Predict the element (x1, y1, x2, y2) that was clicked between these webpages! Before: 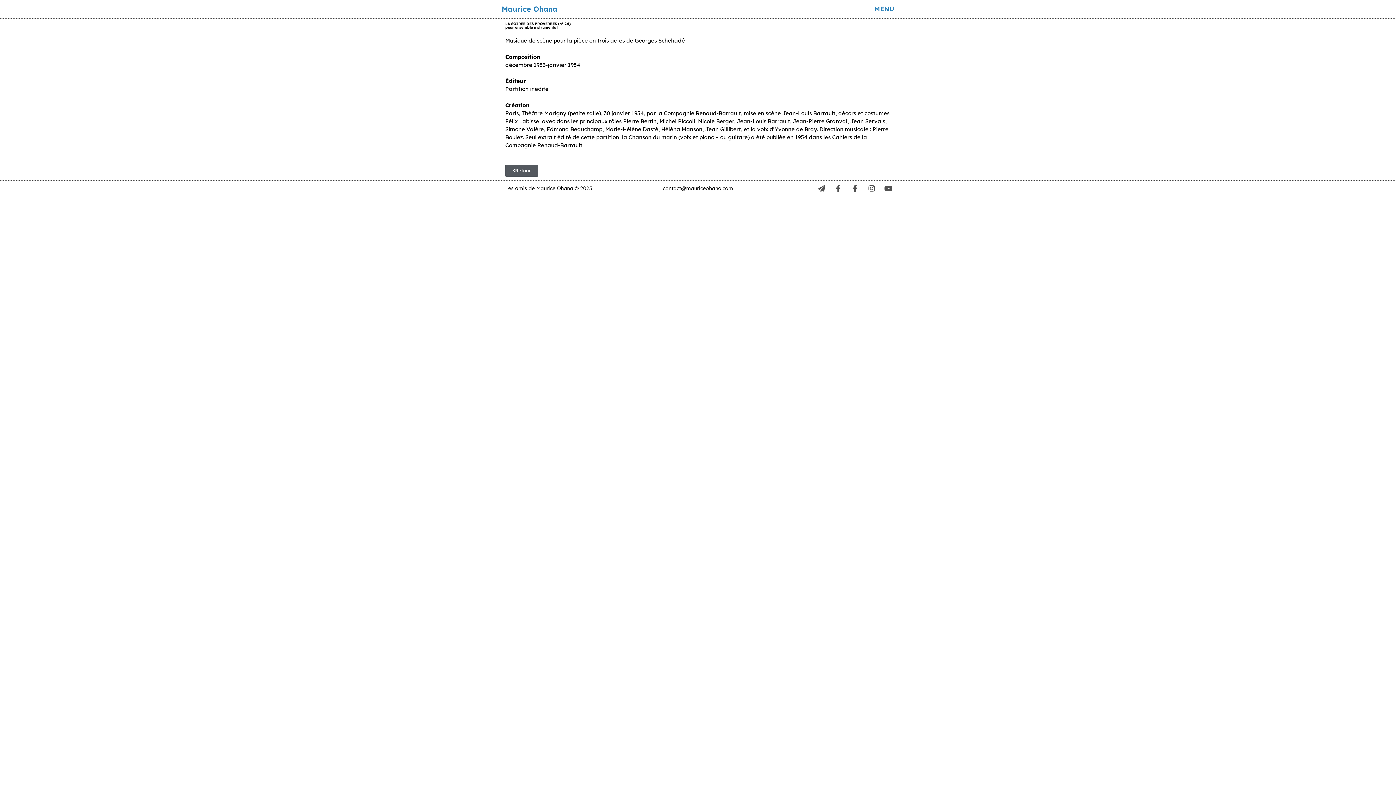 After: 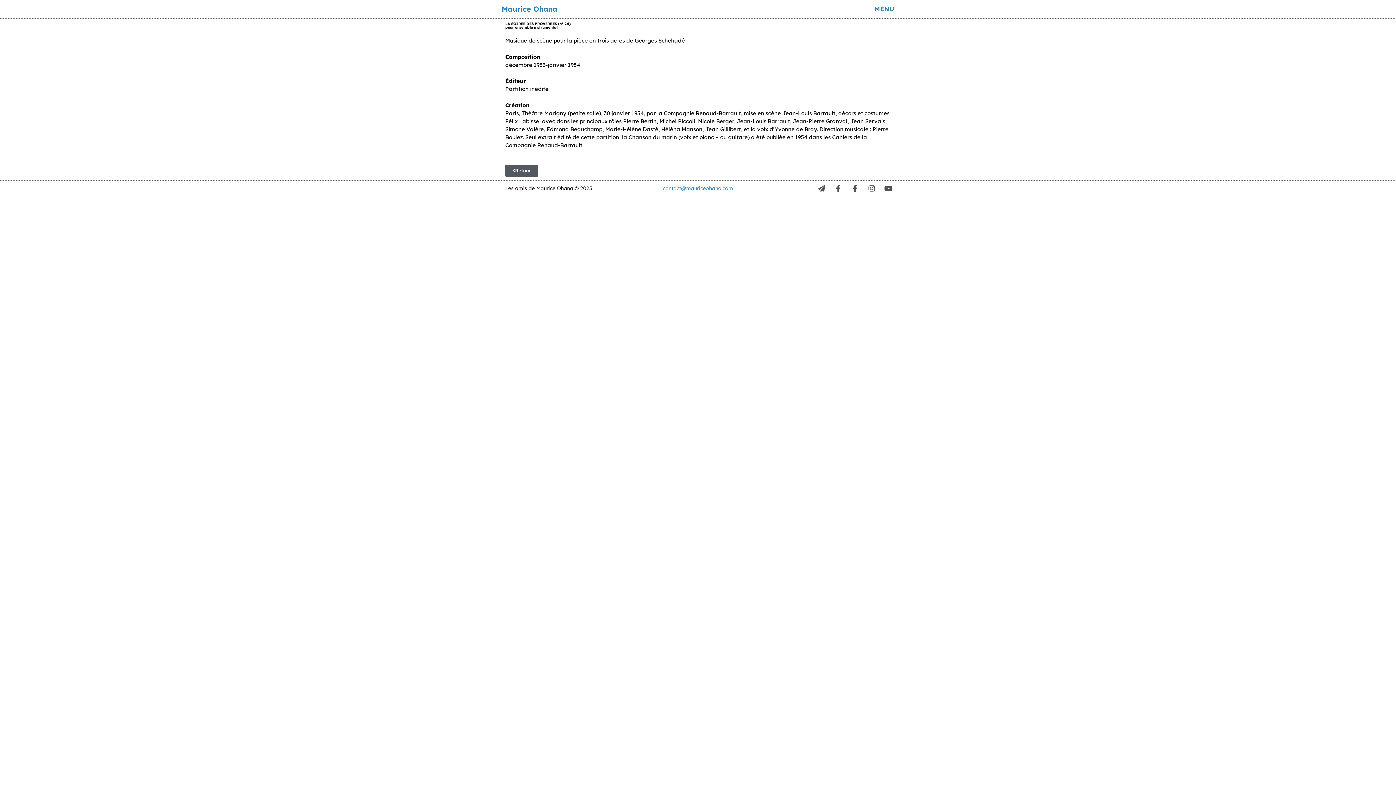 Action: label: contact@mauriceohana.com bbox: (663, 185, 733, 191)